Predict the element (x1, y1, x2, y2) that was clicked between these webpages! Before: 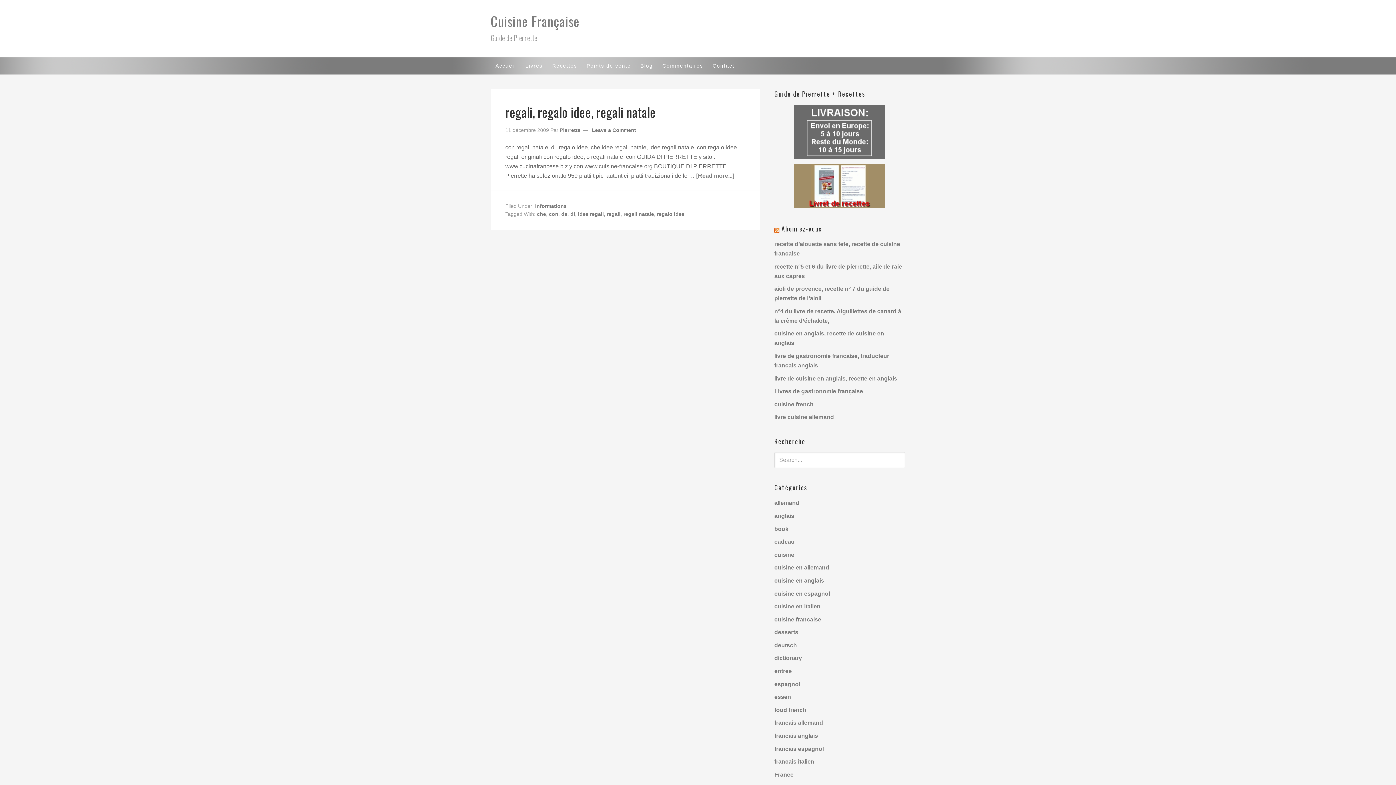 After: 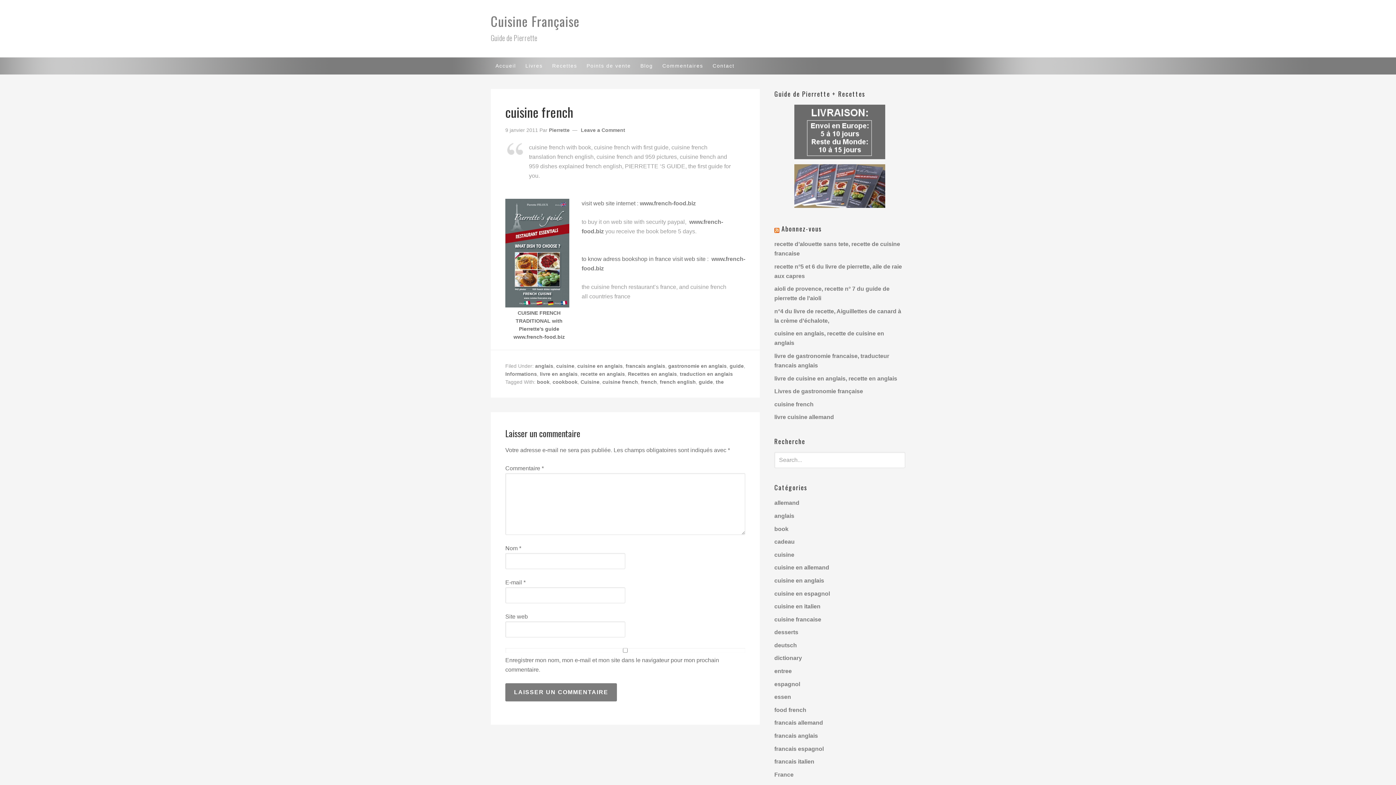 Action: bbox: (774, 401, 813, 407) label: cuisine french